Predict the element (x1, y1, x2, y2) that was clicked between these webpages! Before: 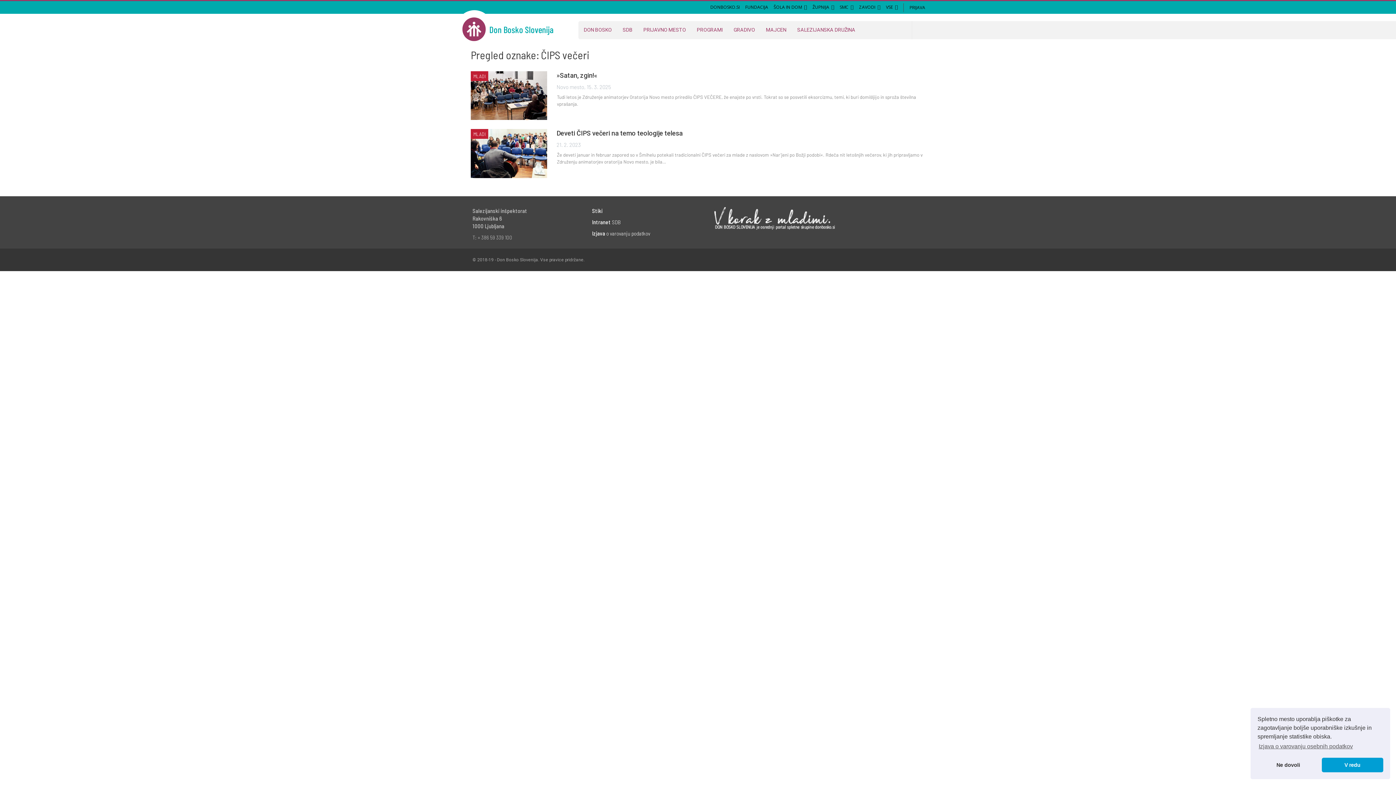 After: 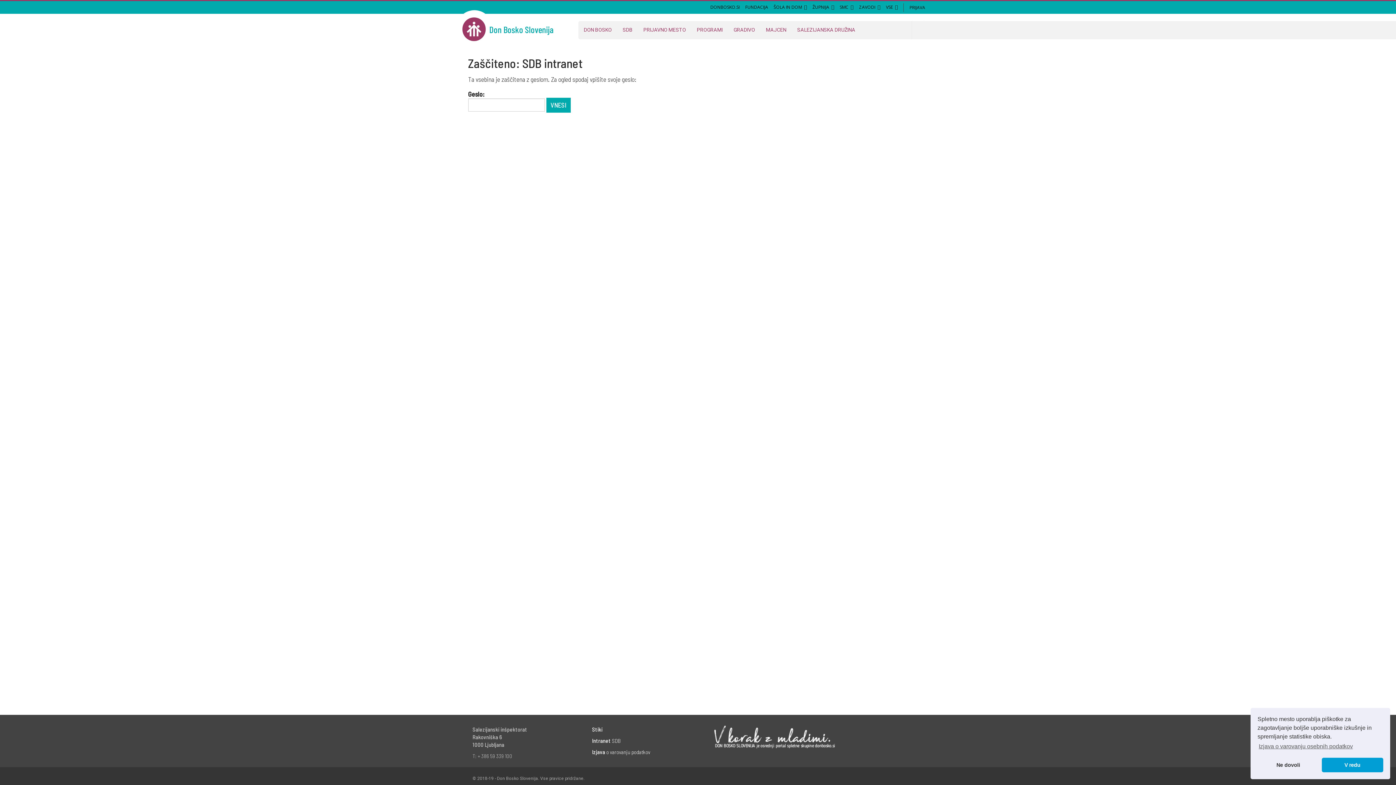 Action: bbox: (592, 218, 620, 225) label: Intranet SDB